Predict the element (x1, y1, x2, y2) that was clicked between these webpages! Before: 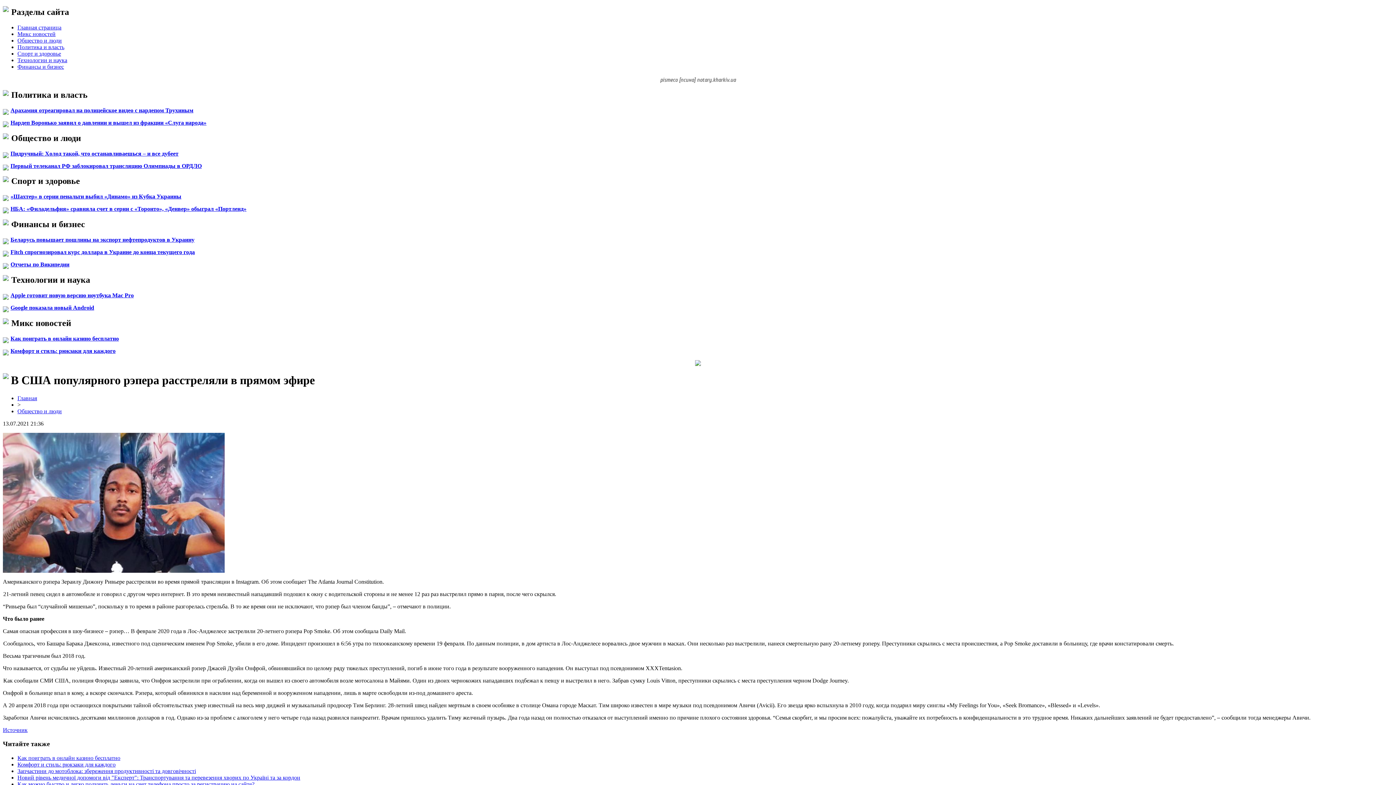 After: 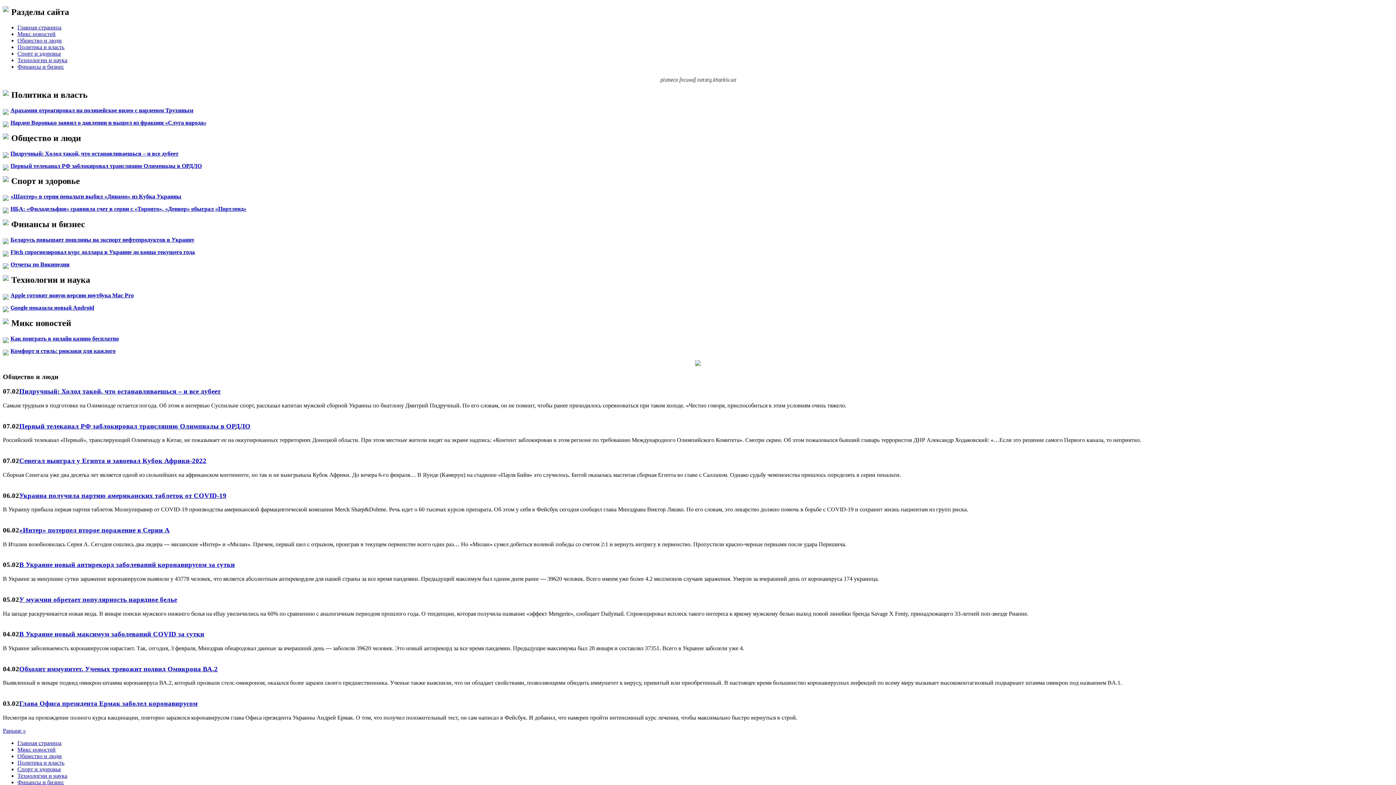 Action: bbox: (17, 37, 61, 43) label: Общество и люди